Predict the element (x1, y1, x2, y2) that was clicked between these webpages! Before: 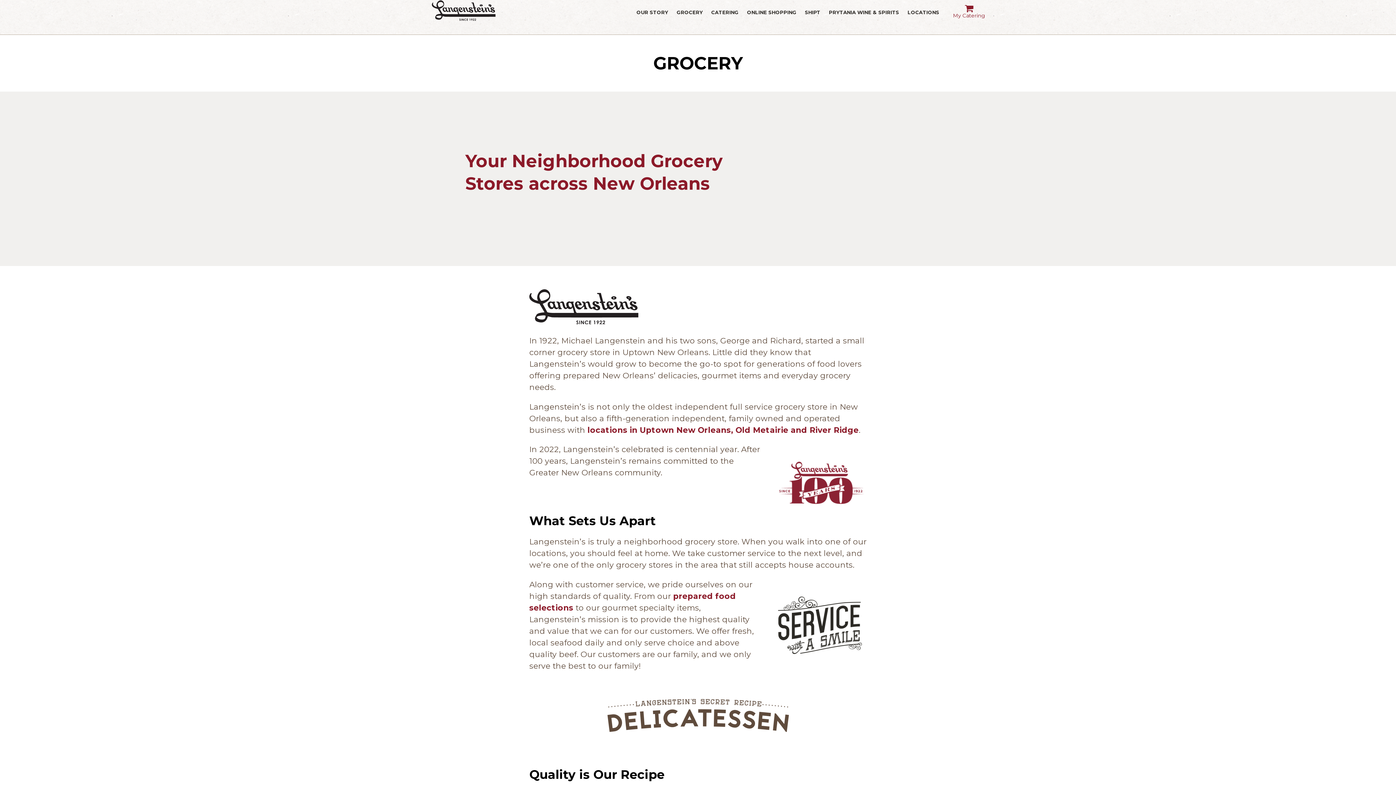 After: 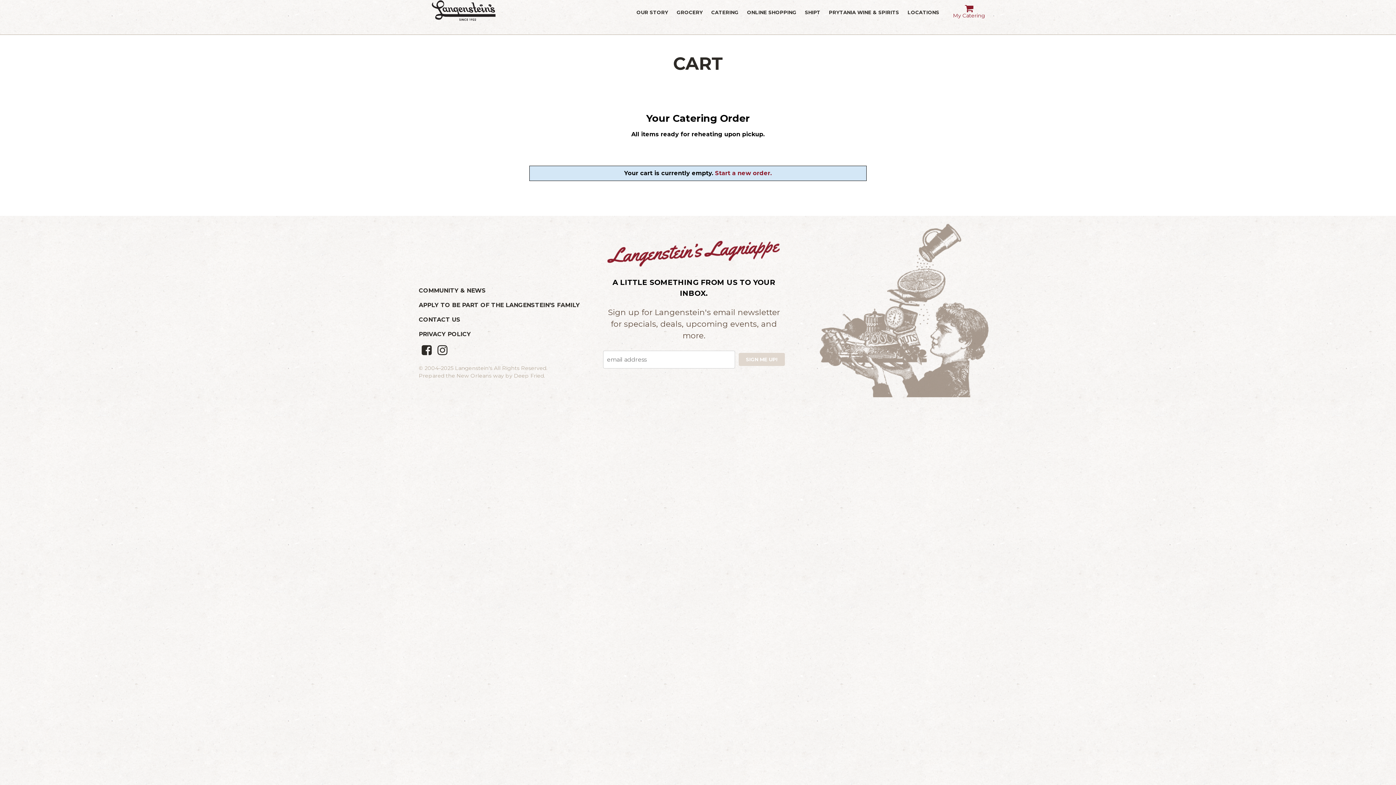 Action: label: My Catering bbox: (949, 3, 989, 18)